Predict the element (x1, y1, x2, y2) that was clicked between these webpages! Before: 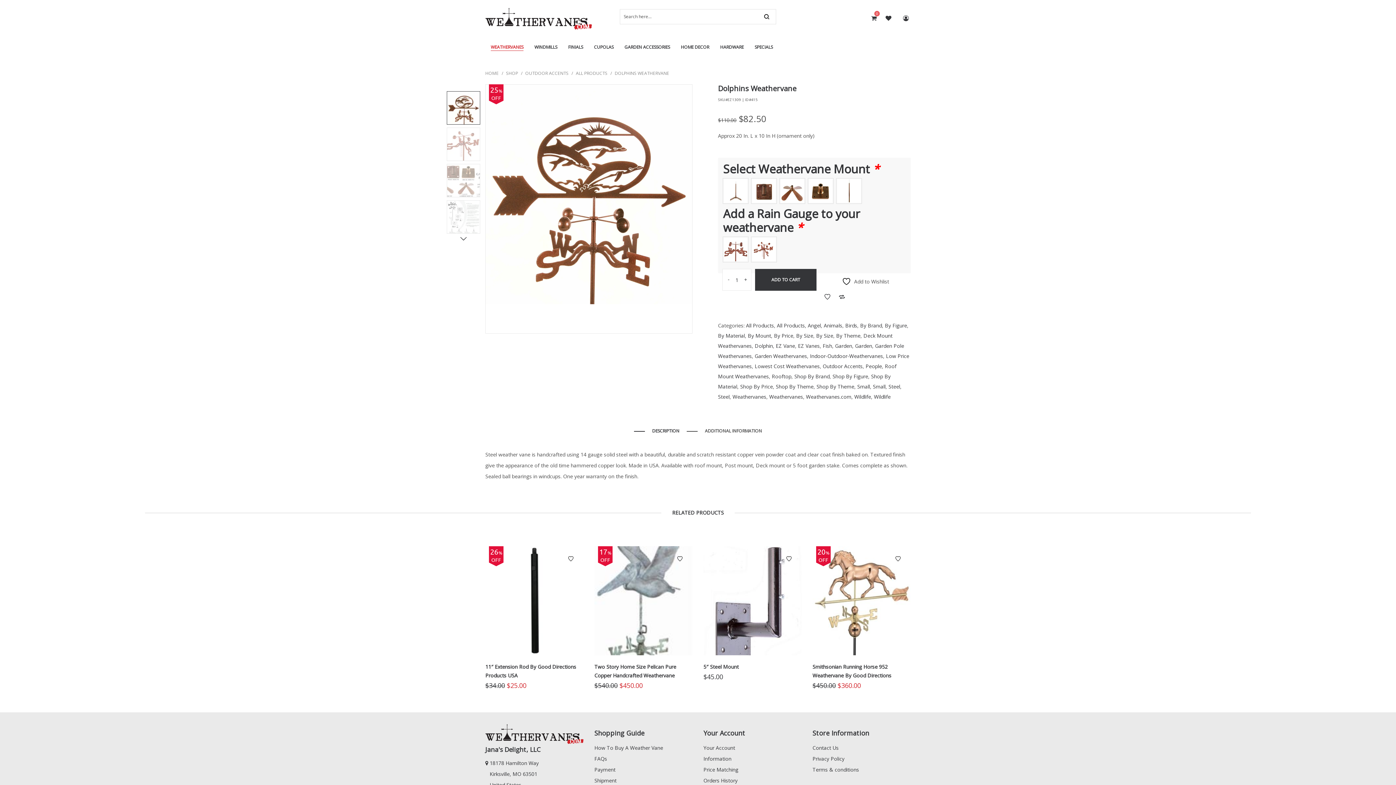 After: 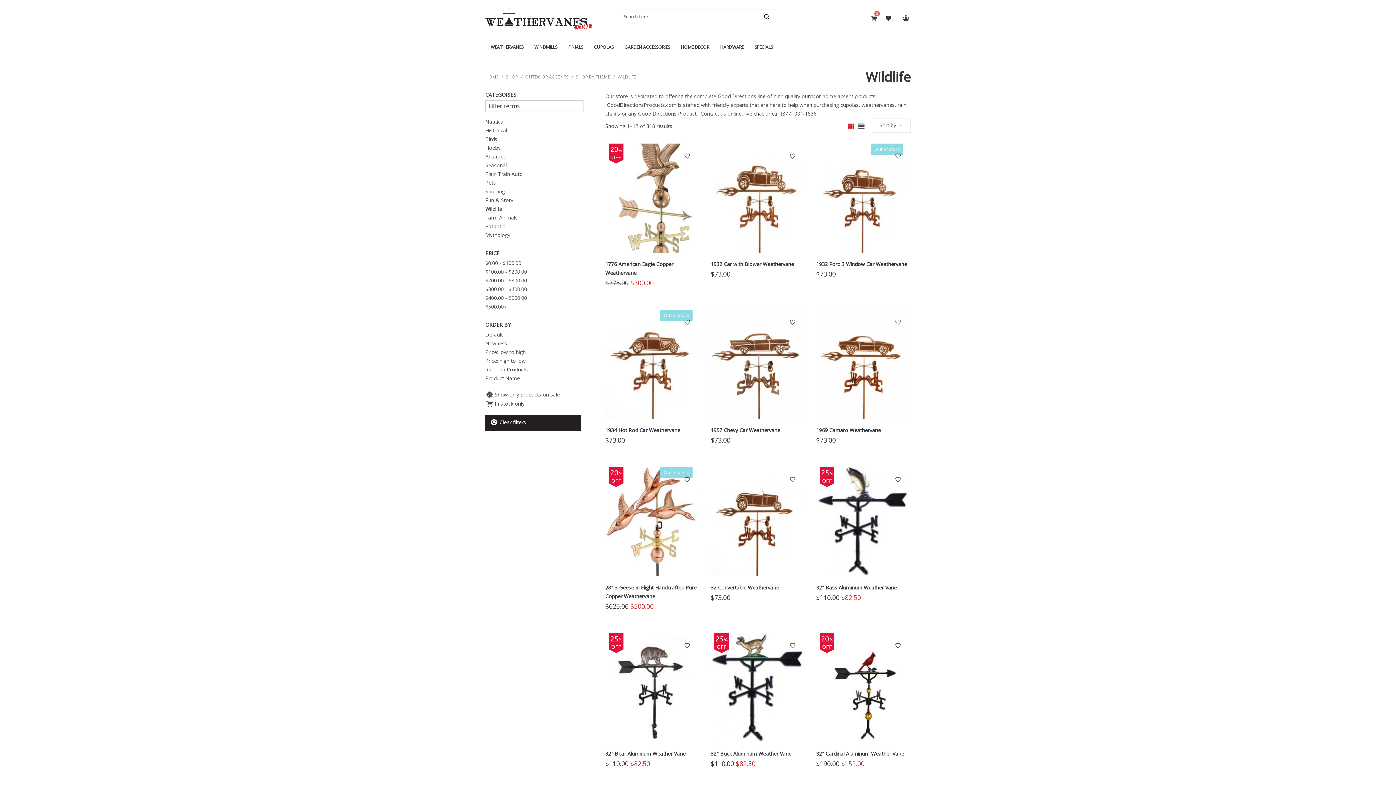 Action: bbox: (854, 393, 871, 400) label: Wildlife